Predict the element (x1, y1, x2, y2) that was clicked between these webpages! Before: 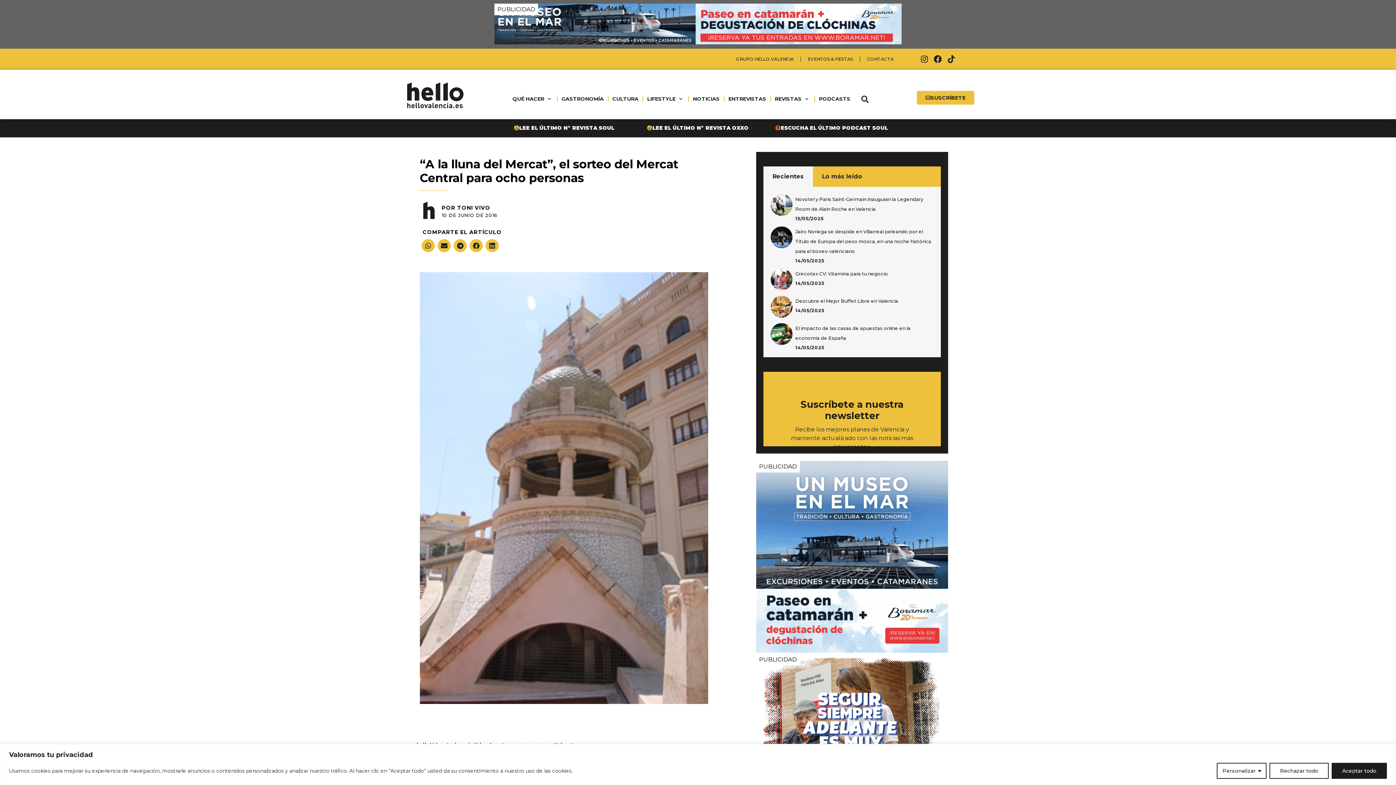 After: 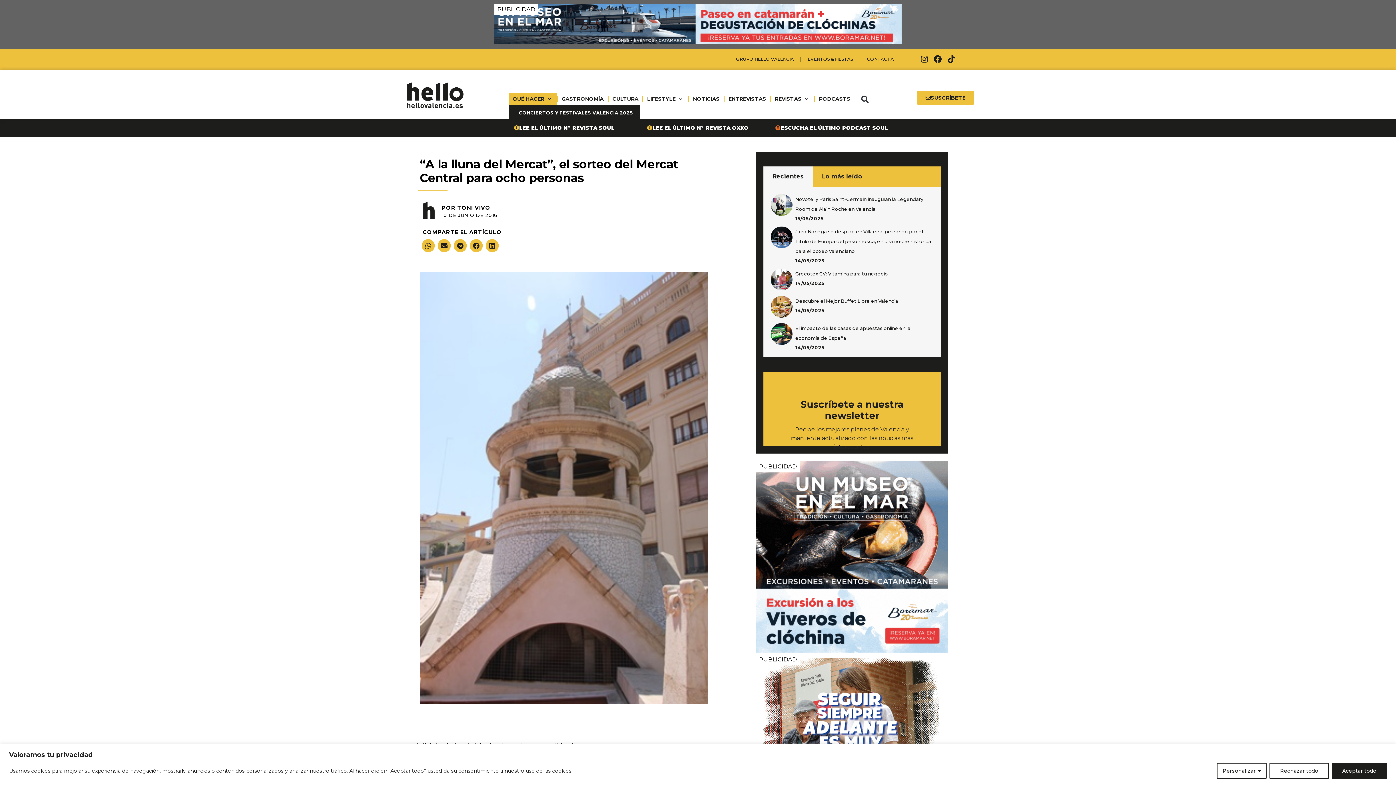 Action: bbox: (508, 93, 557, 104) label: QUÉ HACER